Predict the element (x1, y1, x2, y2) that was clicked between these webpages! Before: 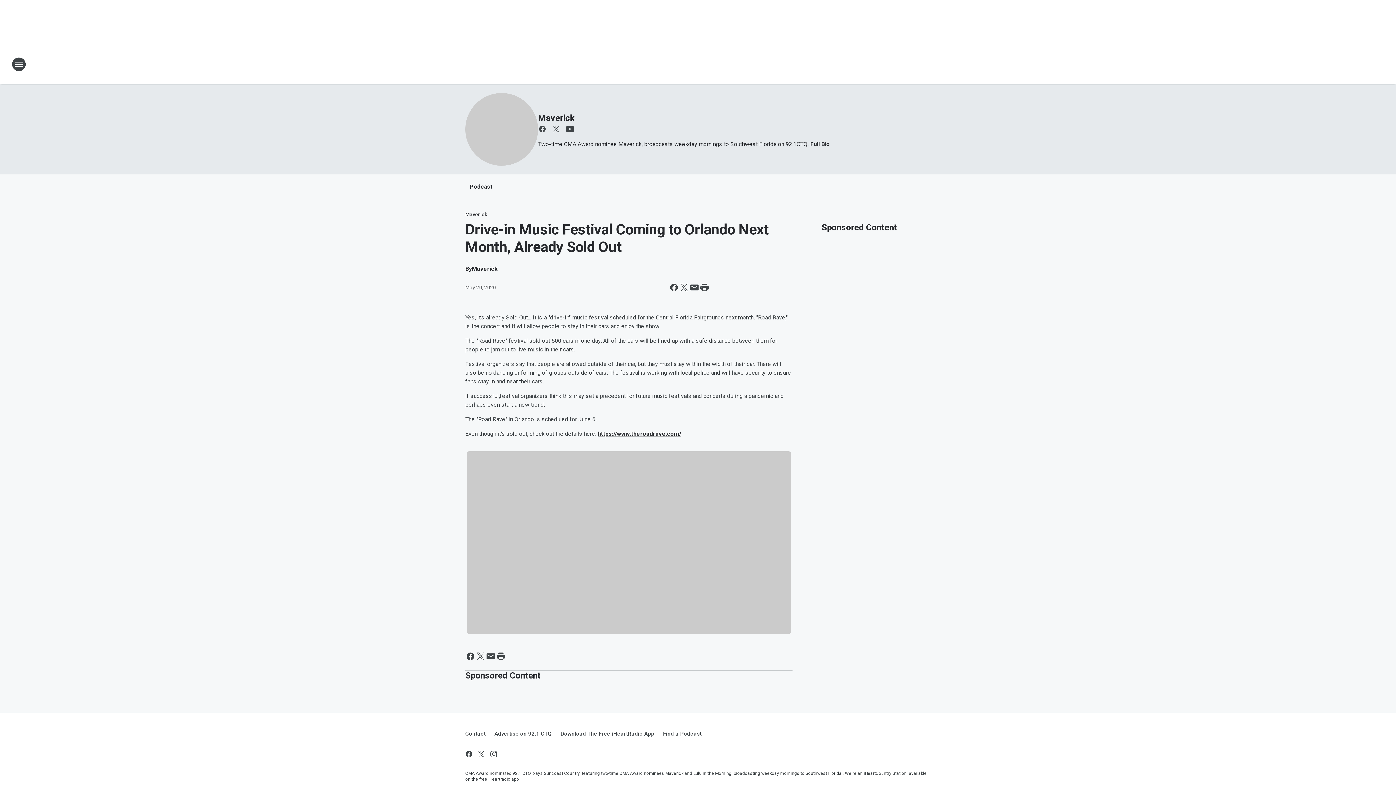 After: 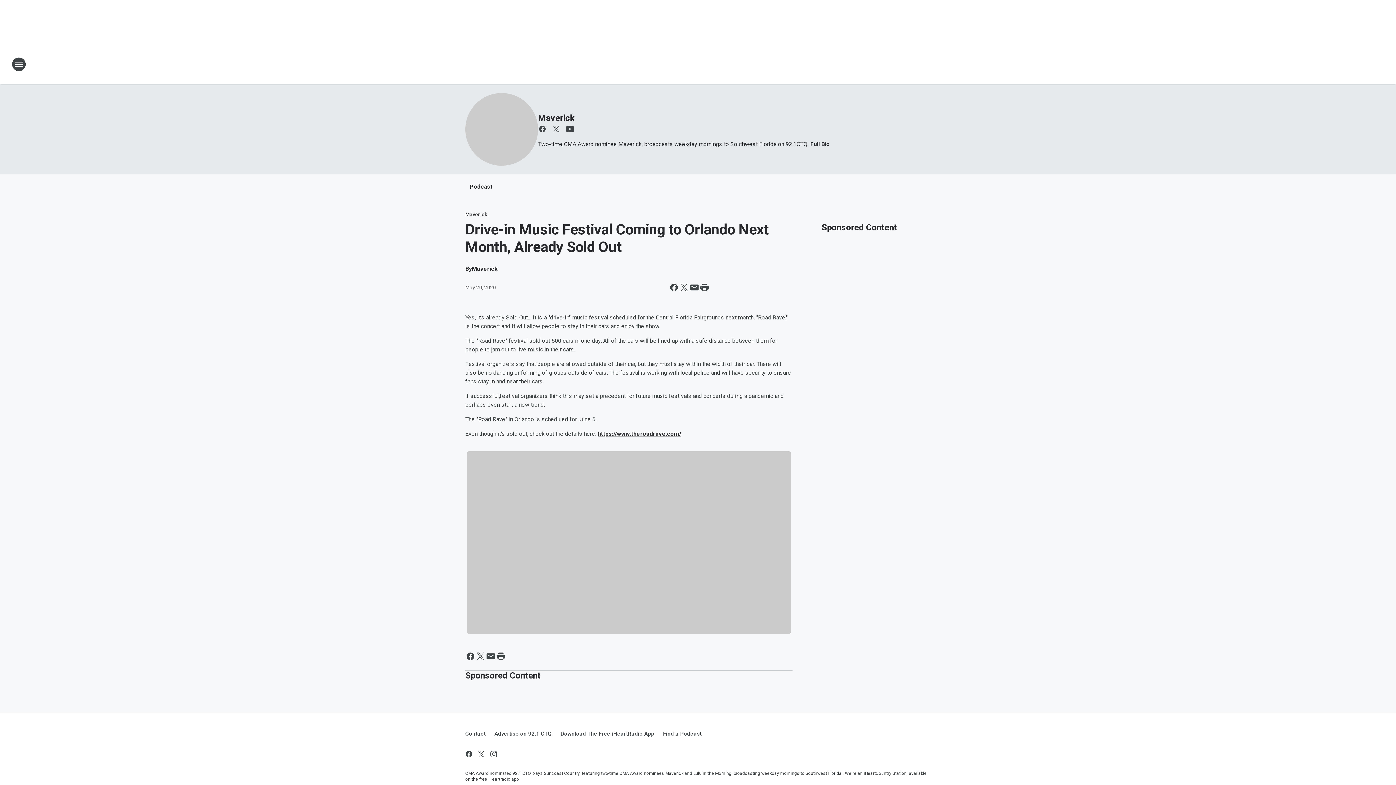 Action: bbox: (556, 724, 658, 743) label: Download The Free iHeartRadio App